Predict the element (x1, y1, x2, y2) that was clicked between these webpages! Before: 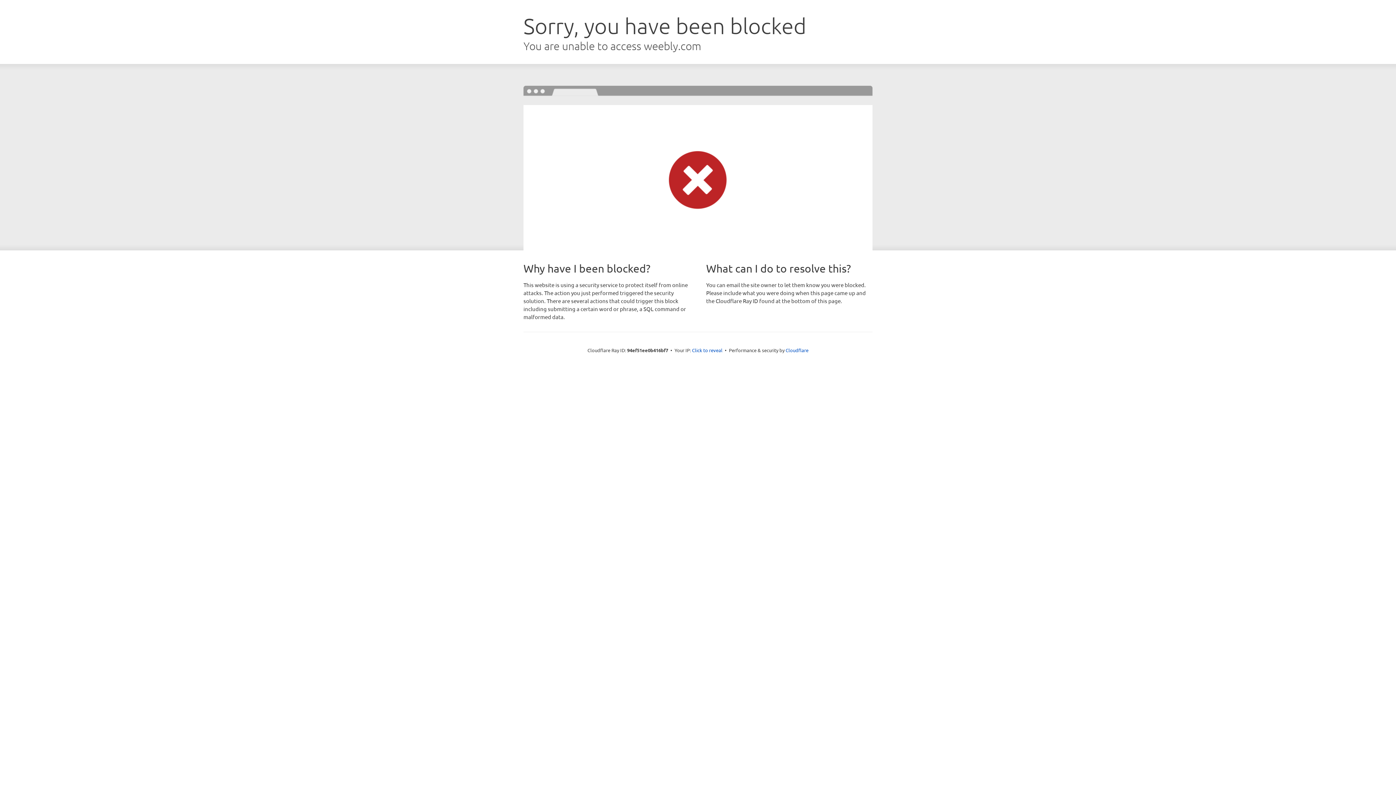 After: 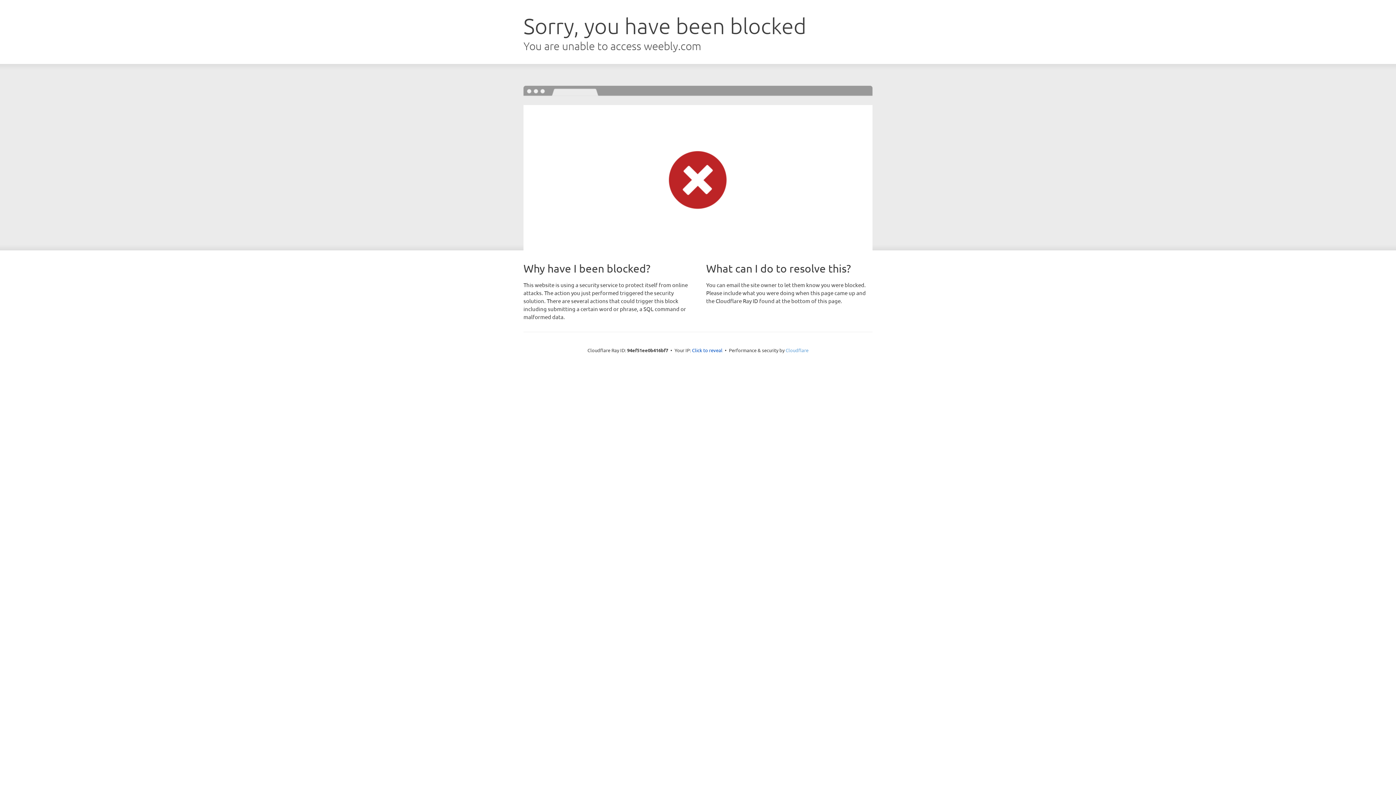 Action: label: Cloudflare bbox: (785, 347, 808, 353)